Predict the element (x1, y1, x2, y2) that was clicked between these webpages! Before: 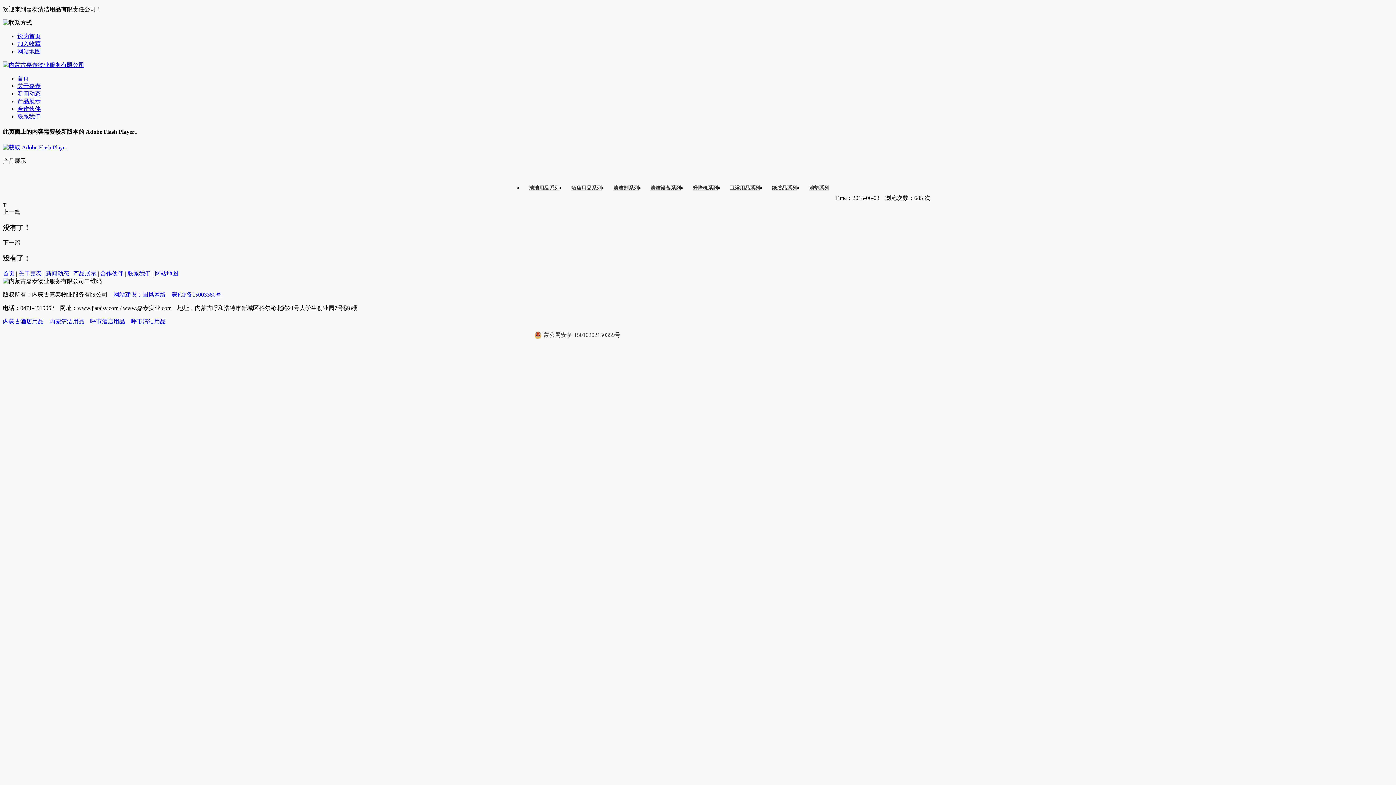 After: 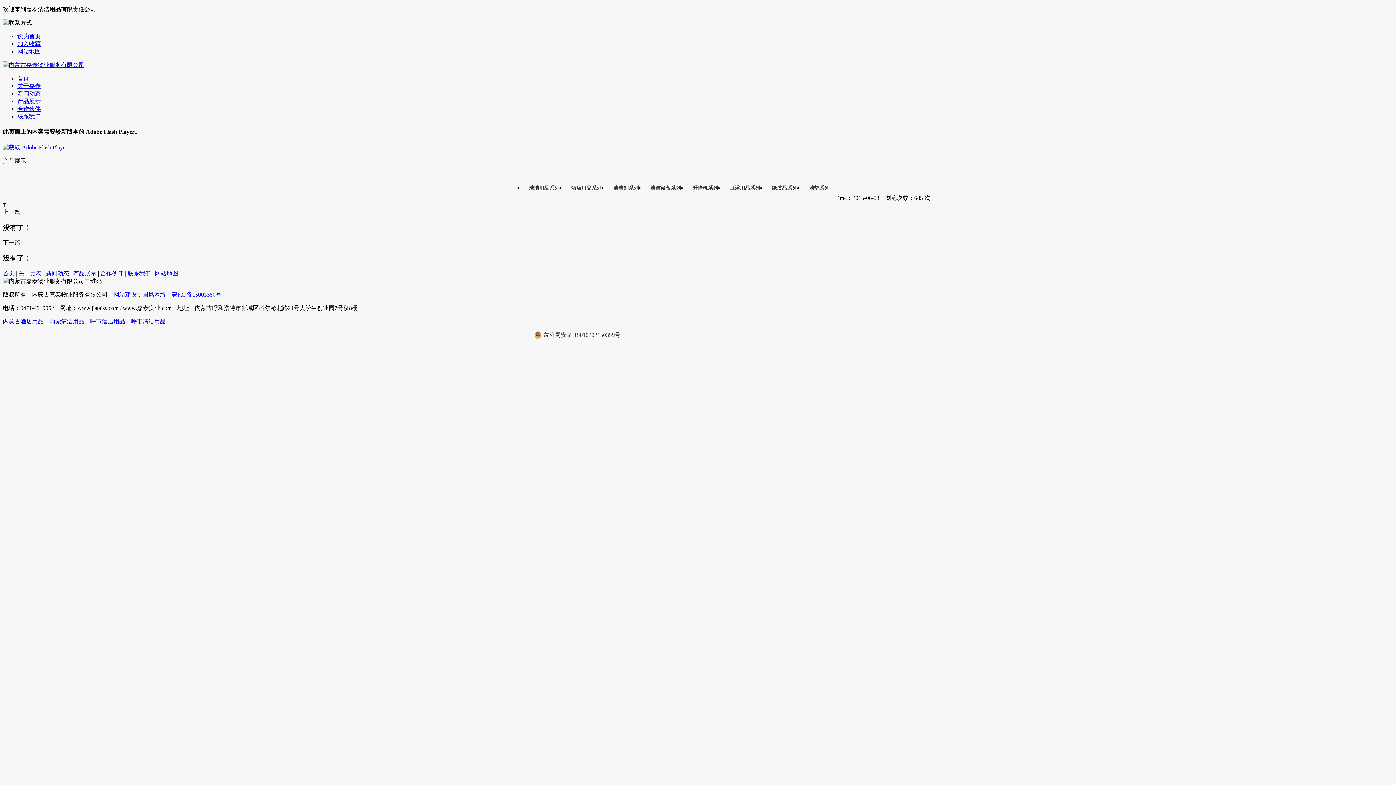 Action: bbox: (90, 318, 125, 324) label: 呼市酒店用品